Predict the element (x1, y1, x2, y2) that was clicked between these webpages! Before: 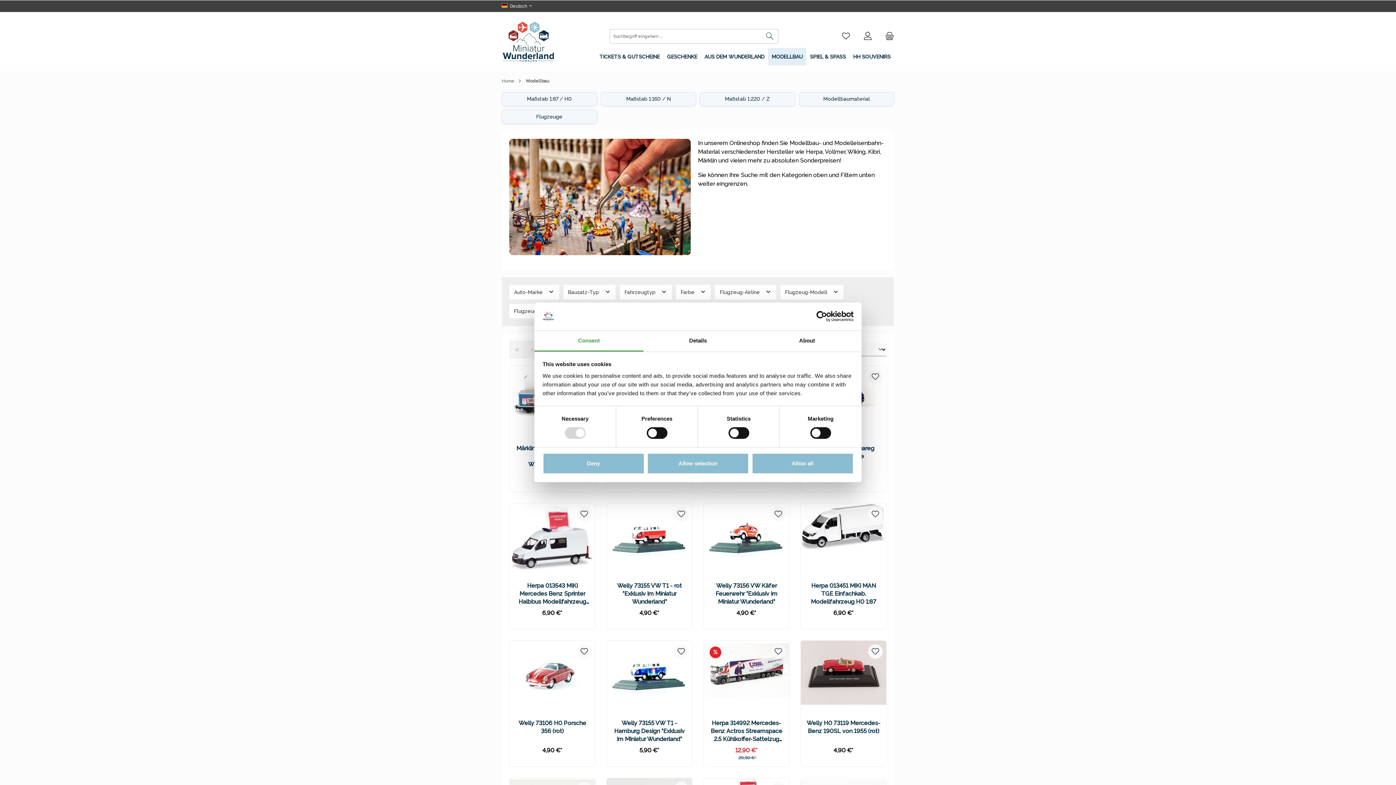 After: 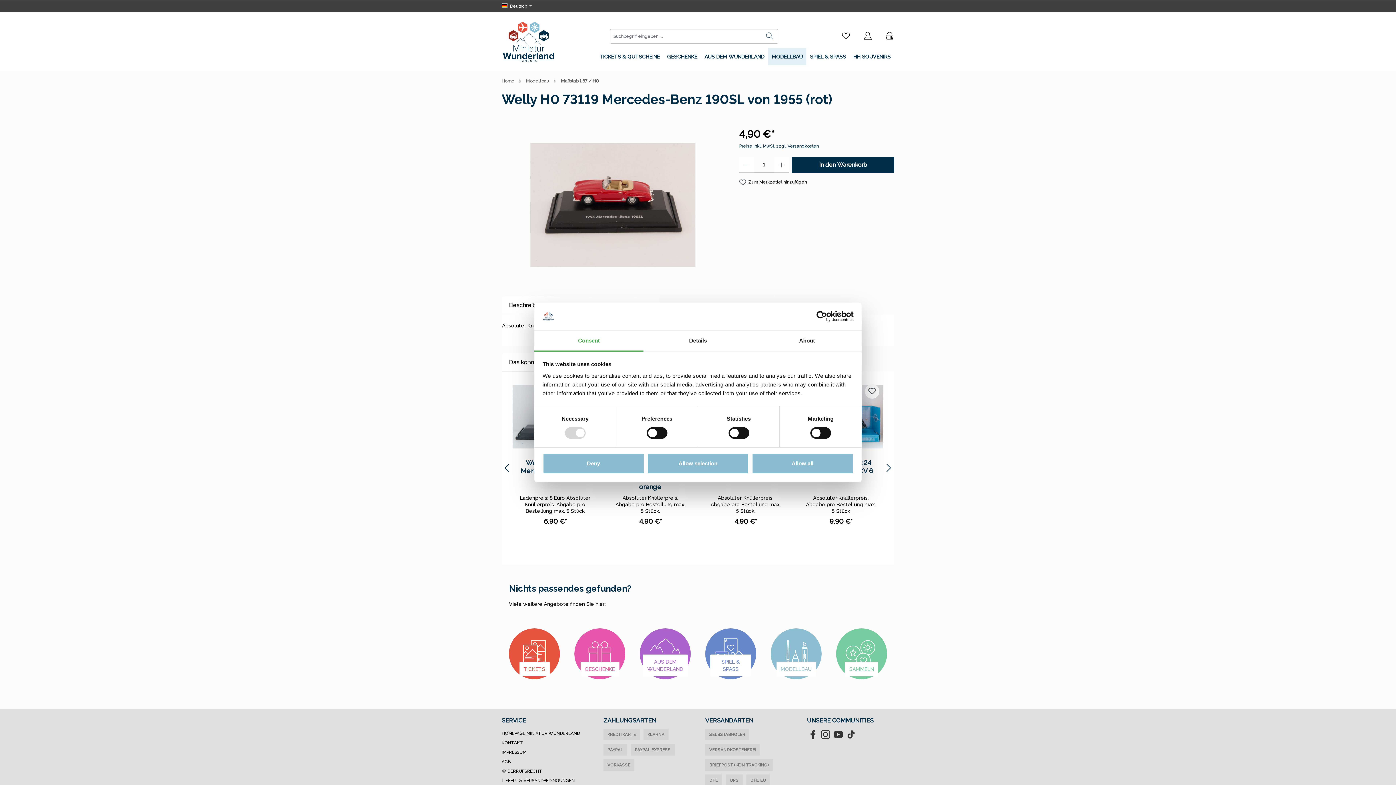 Action: label: Welly H0 73119 Mercedes-Benz 190SL von 1955 (rot) bbox: (806, 719, 880, 743)